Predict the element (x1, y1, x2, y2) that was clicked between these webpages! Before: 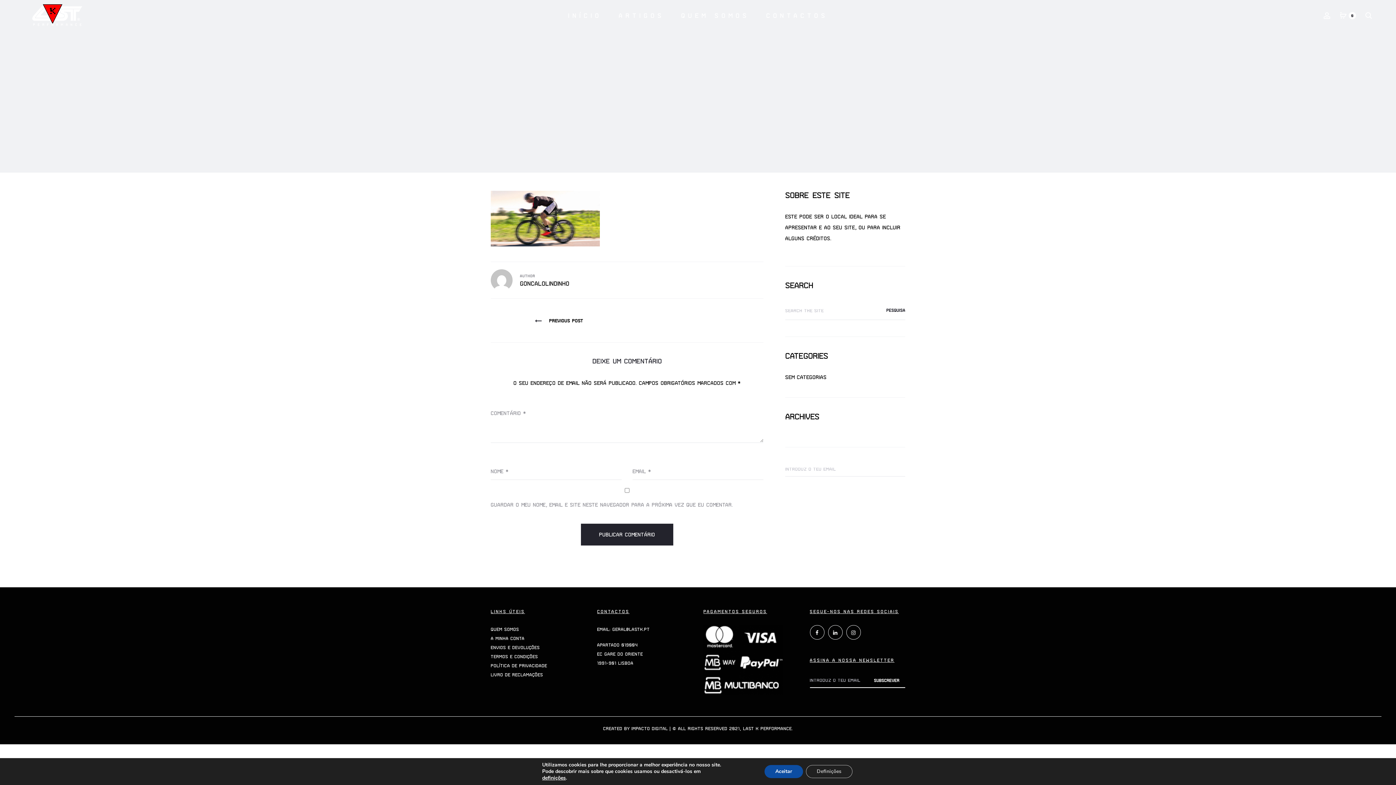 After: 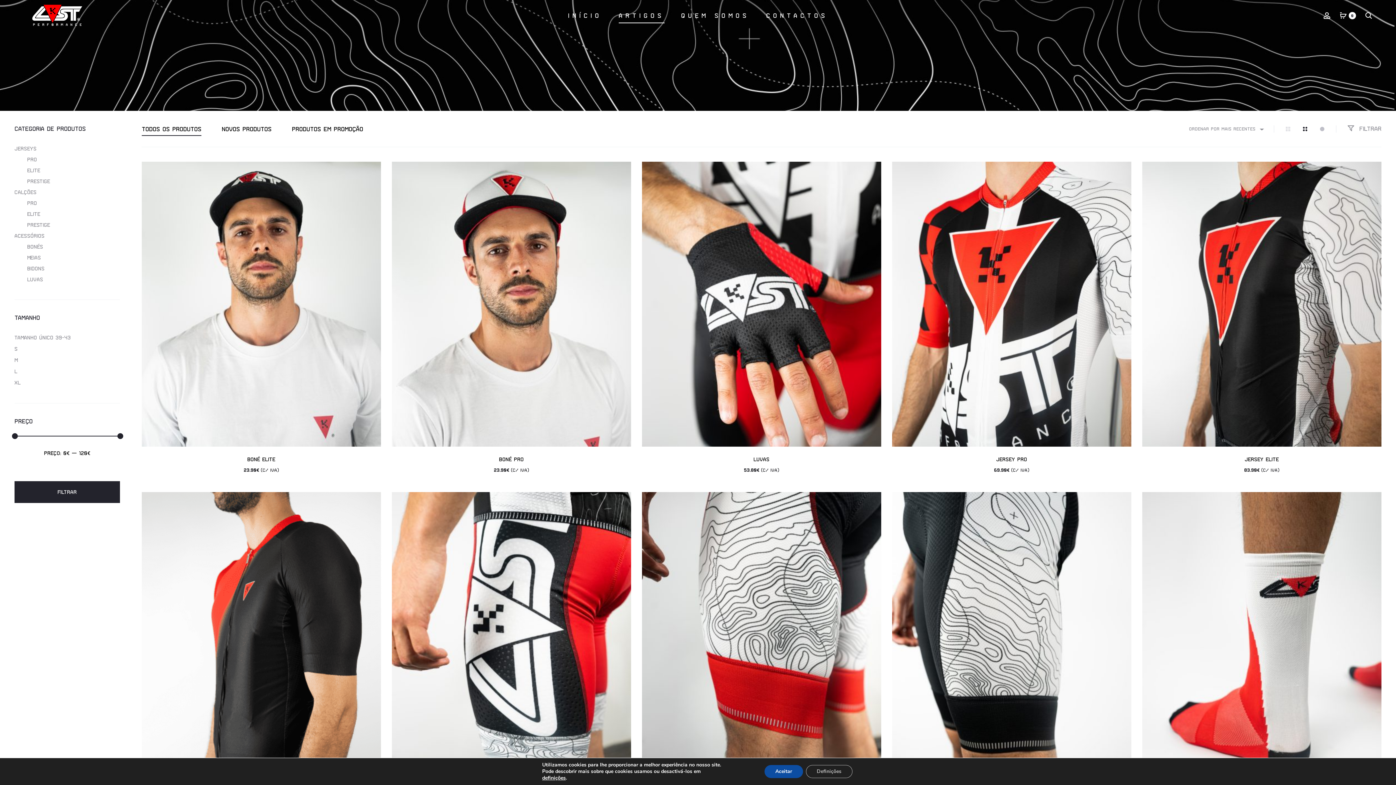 Action: bbox: (23, 2, 90, 28)